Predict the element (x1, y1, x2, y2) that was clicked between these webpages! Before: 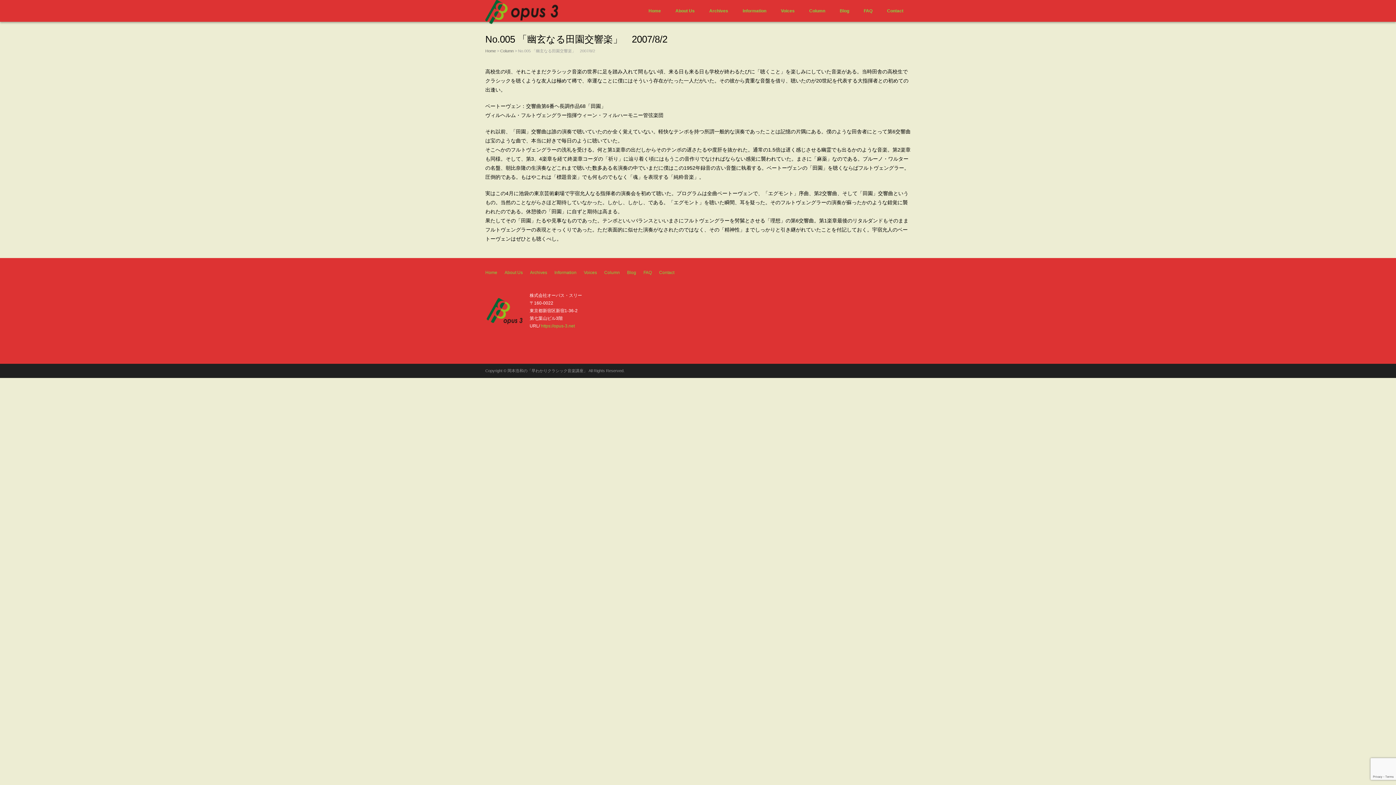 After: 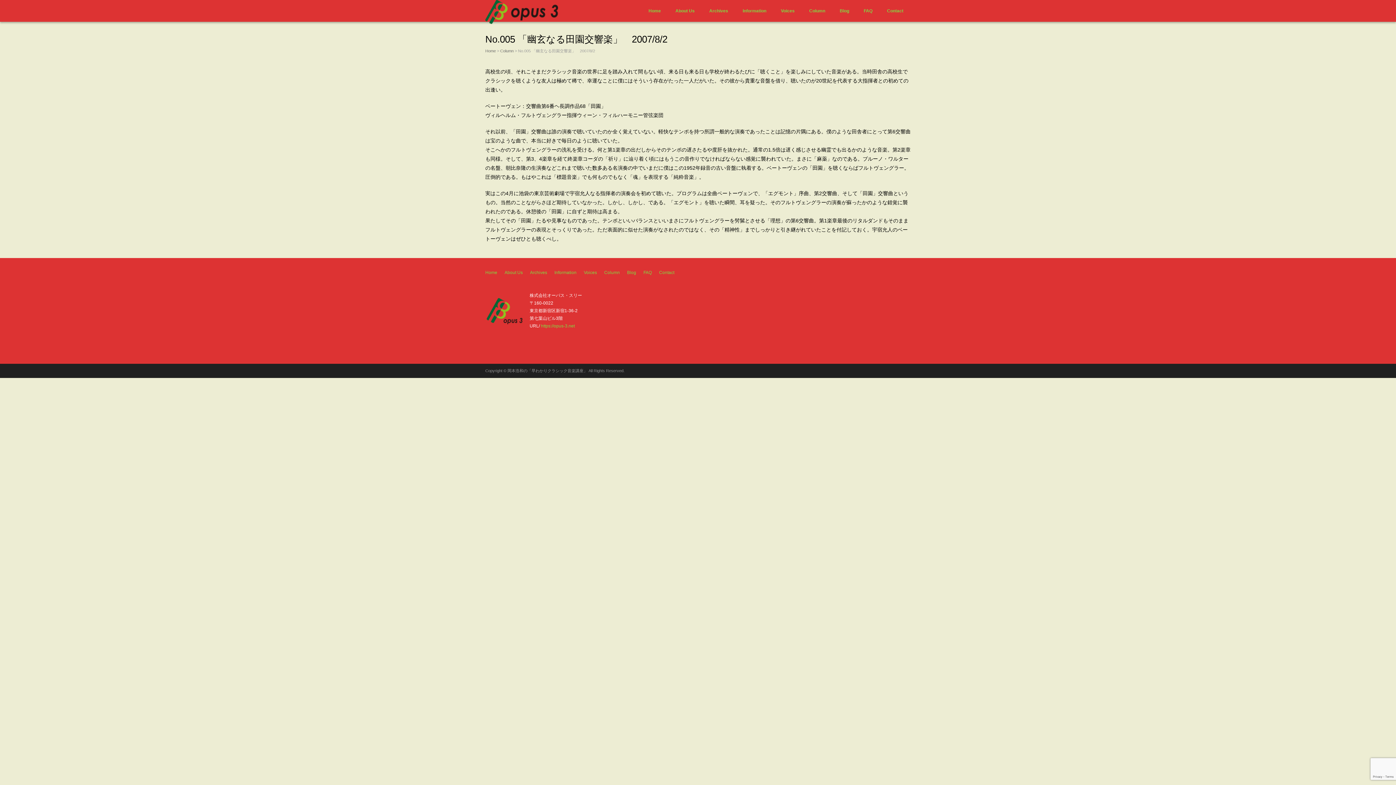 Action: bbox: (0, 378, 17, 396) label: ↑